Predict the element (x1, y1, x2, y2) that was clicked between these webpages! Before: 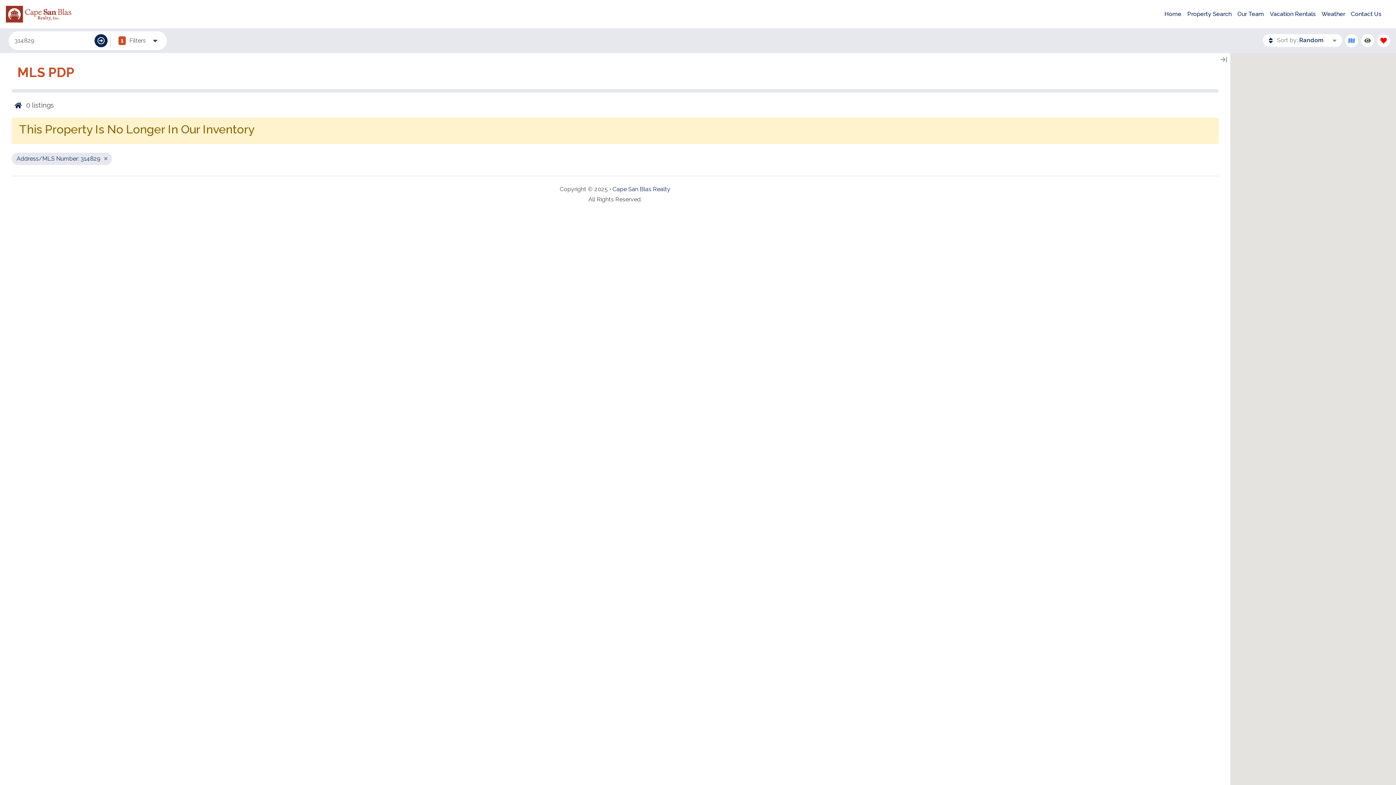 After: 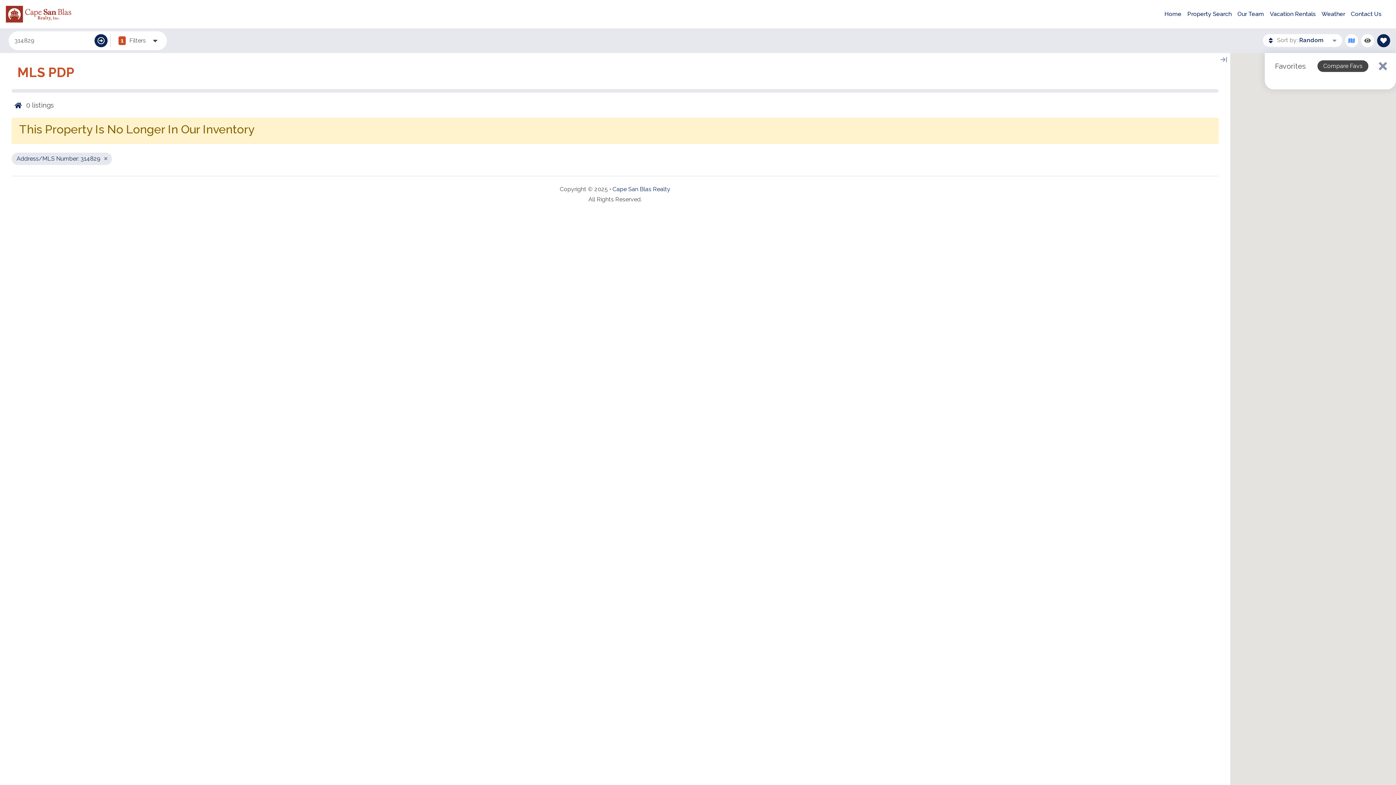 Action: label: Favorites Toggle bbox: (1377, 34, 1390, 47)